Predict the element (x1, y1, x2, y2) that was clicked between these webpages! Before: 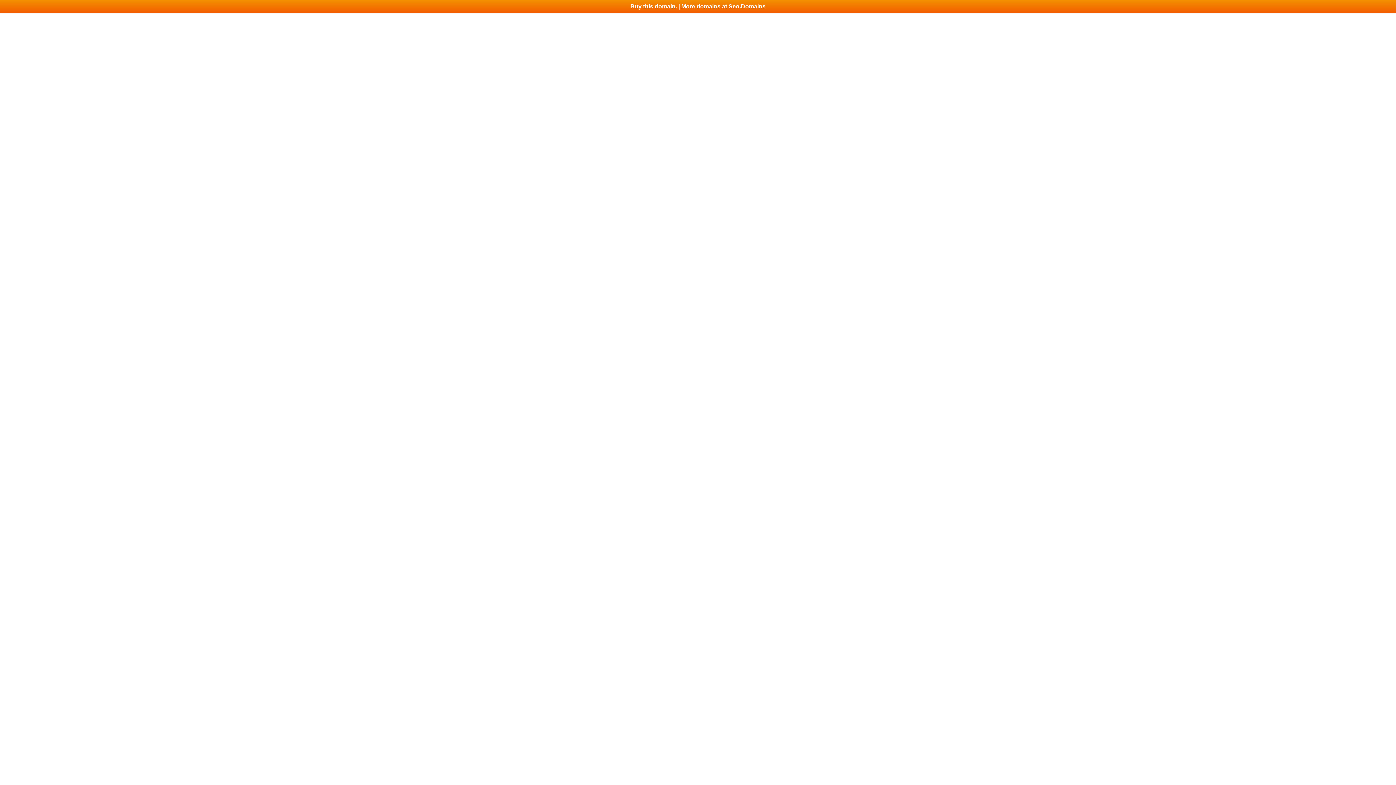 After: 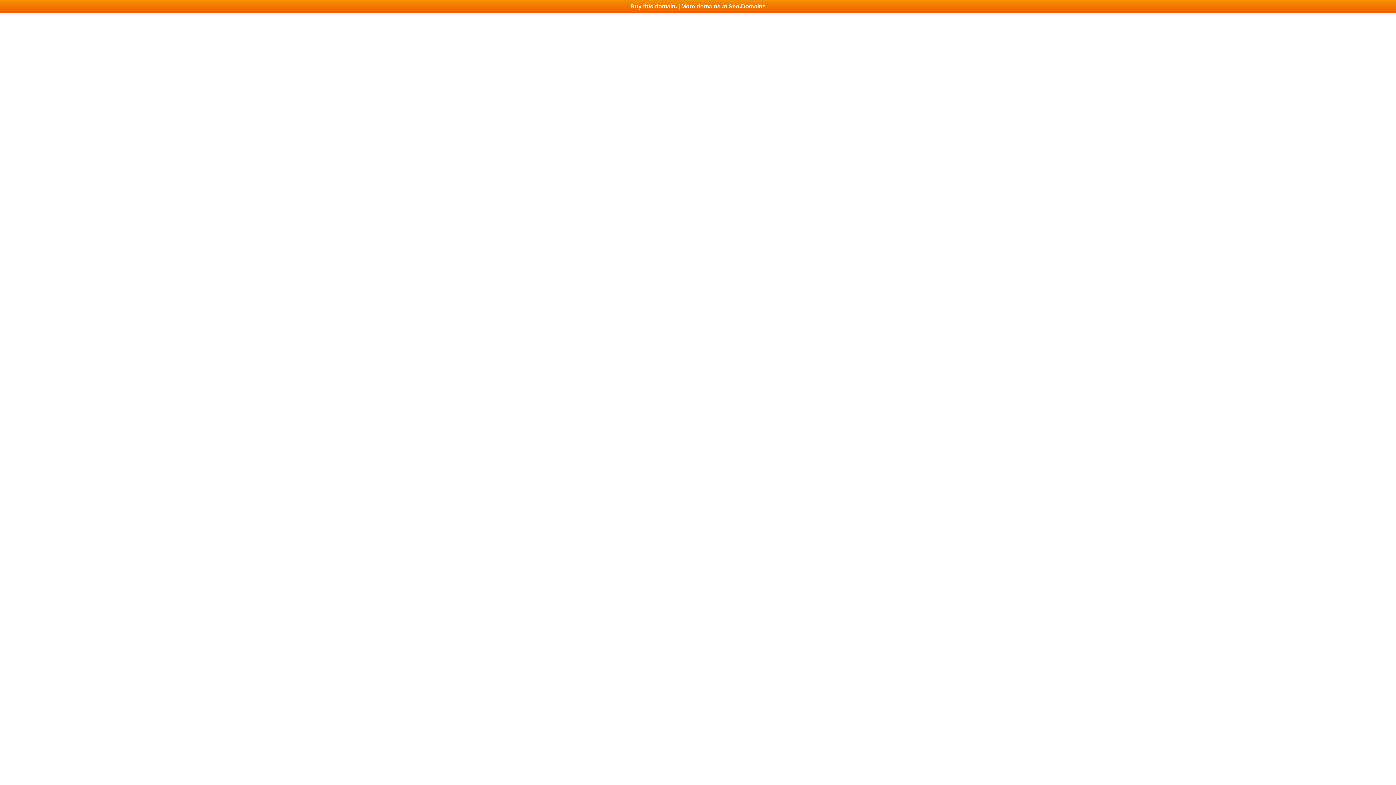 Action: label: Buy this domain. | More domains at Seo.Domains bbox: (0, 0, 1396, 13)